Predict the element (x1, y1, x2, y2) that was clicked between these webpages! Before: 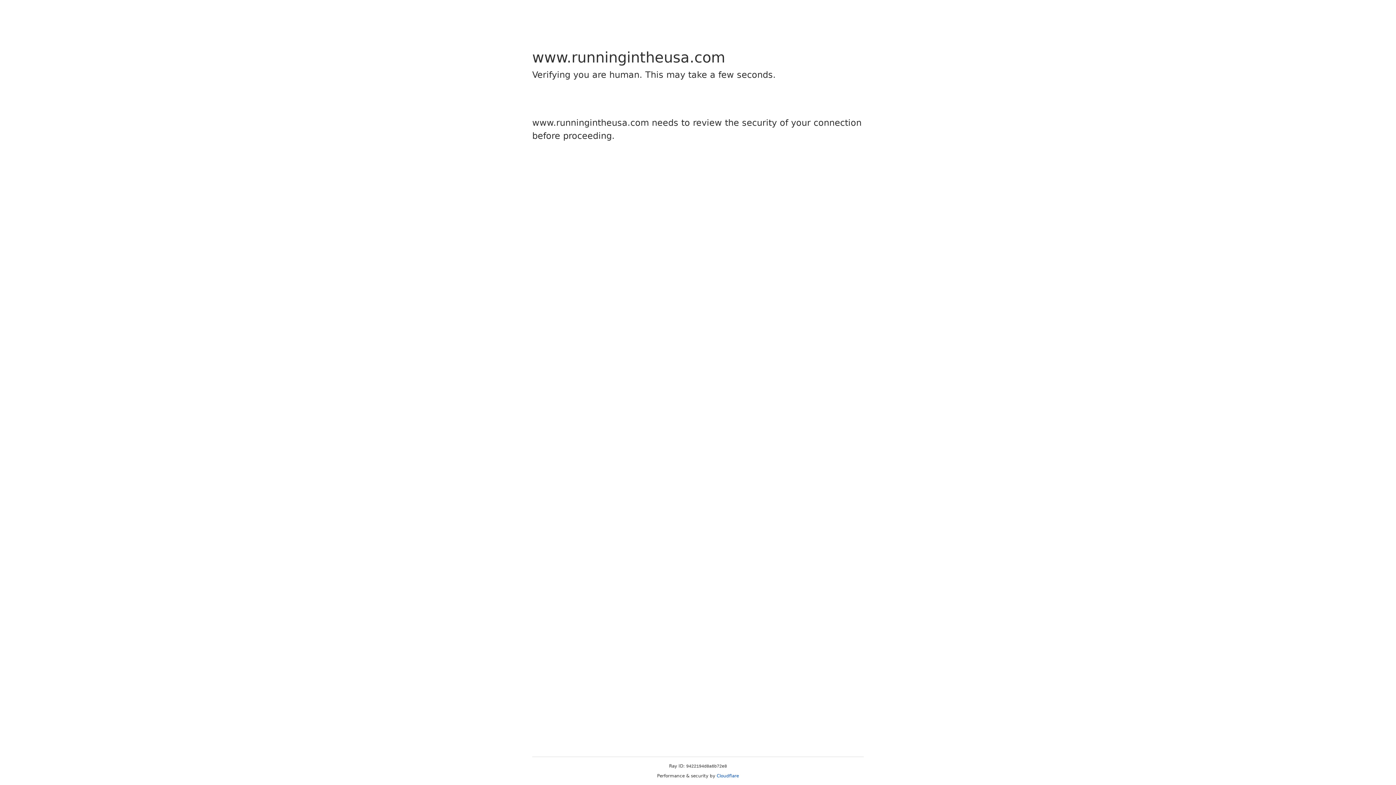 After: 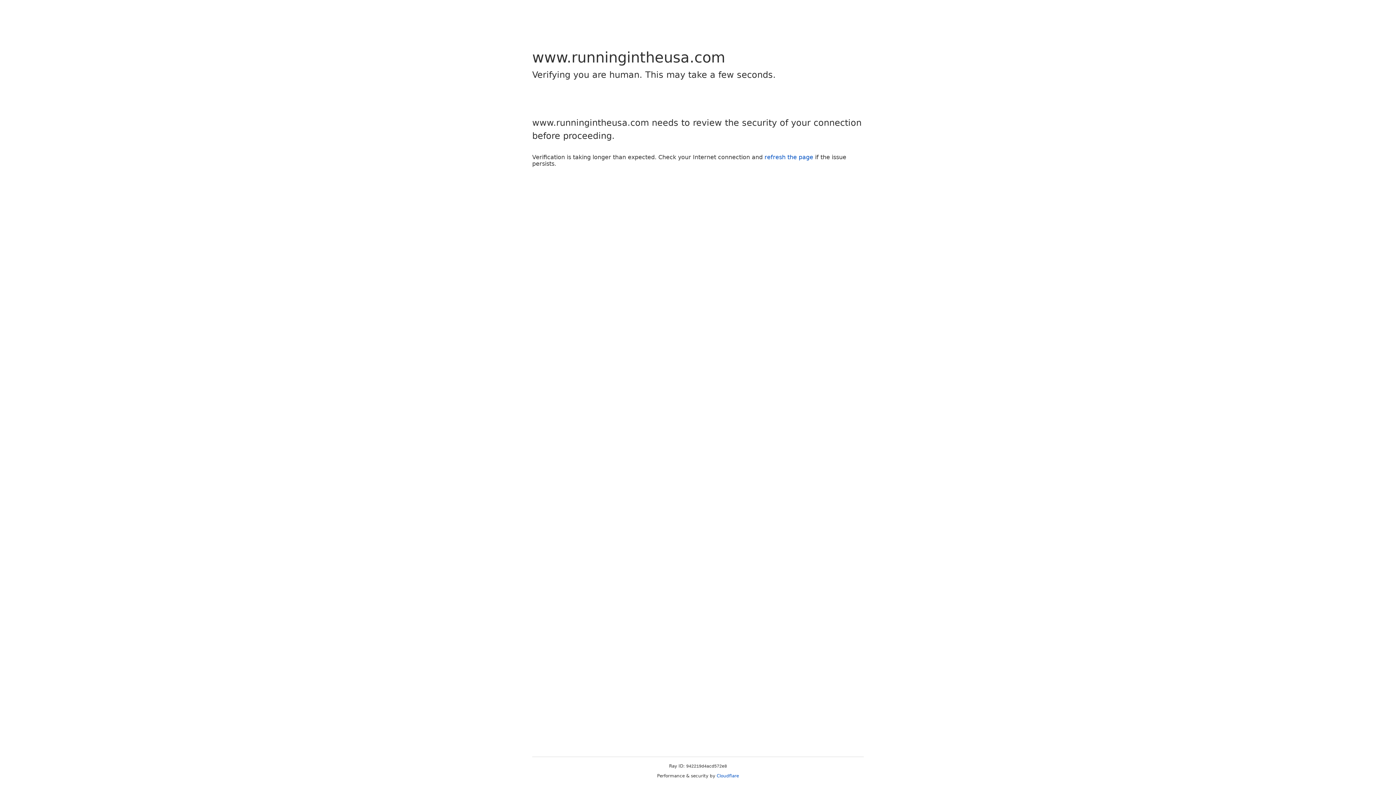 Action: bbox: (716, 773, 739, 778) label: Cloudflare